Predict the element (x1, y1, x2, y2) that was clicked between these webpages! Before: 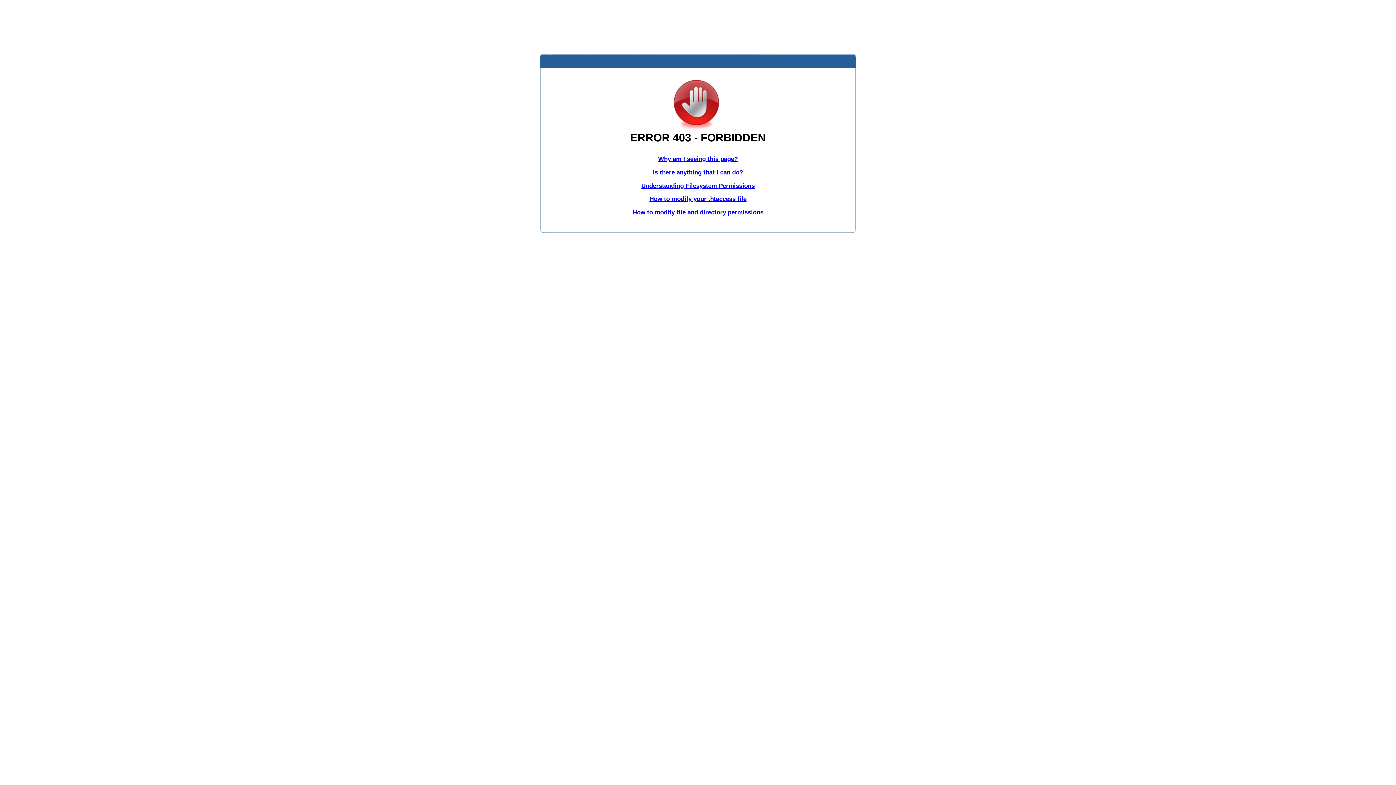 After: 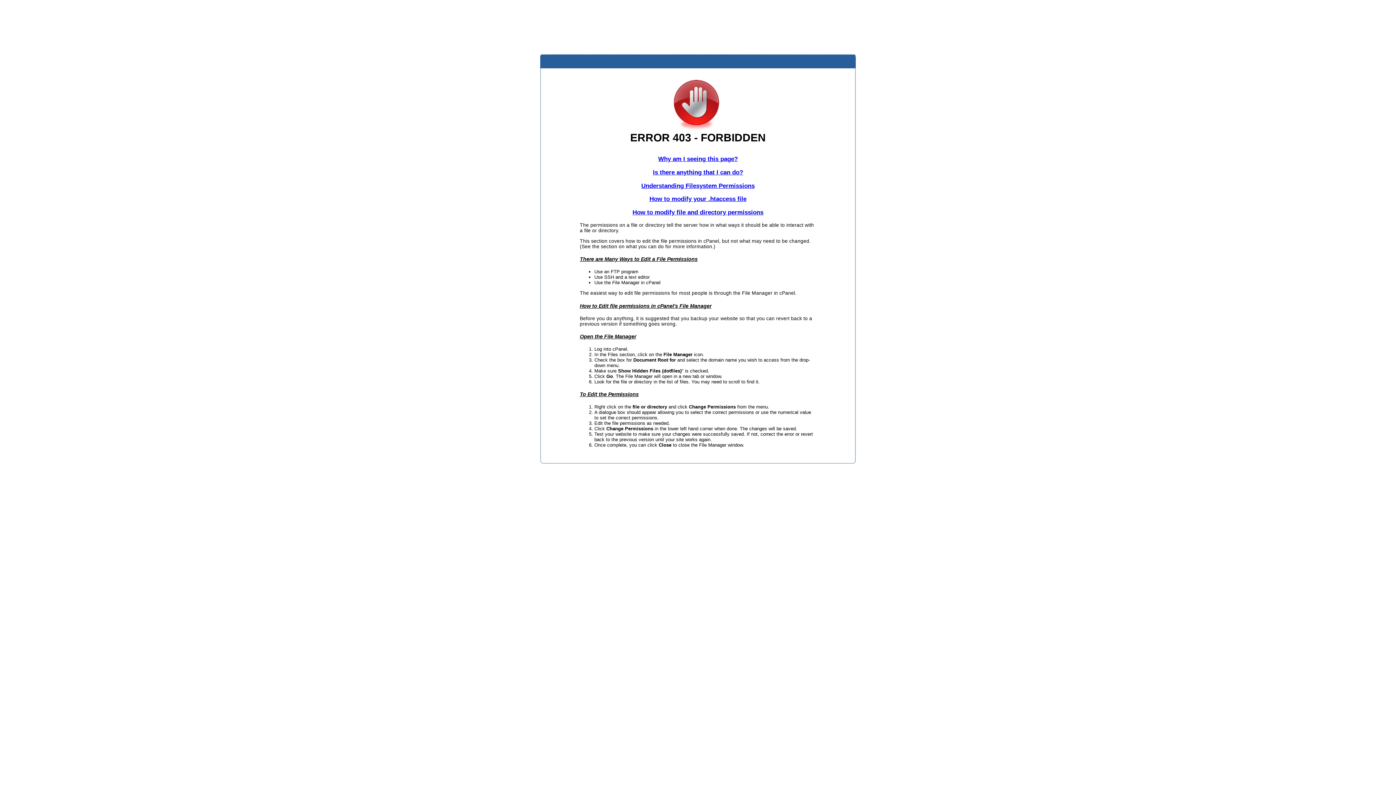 Action: bbox: (632, 209, 763, 216) label: How to modify file and directory permissions